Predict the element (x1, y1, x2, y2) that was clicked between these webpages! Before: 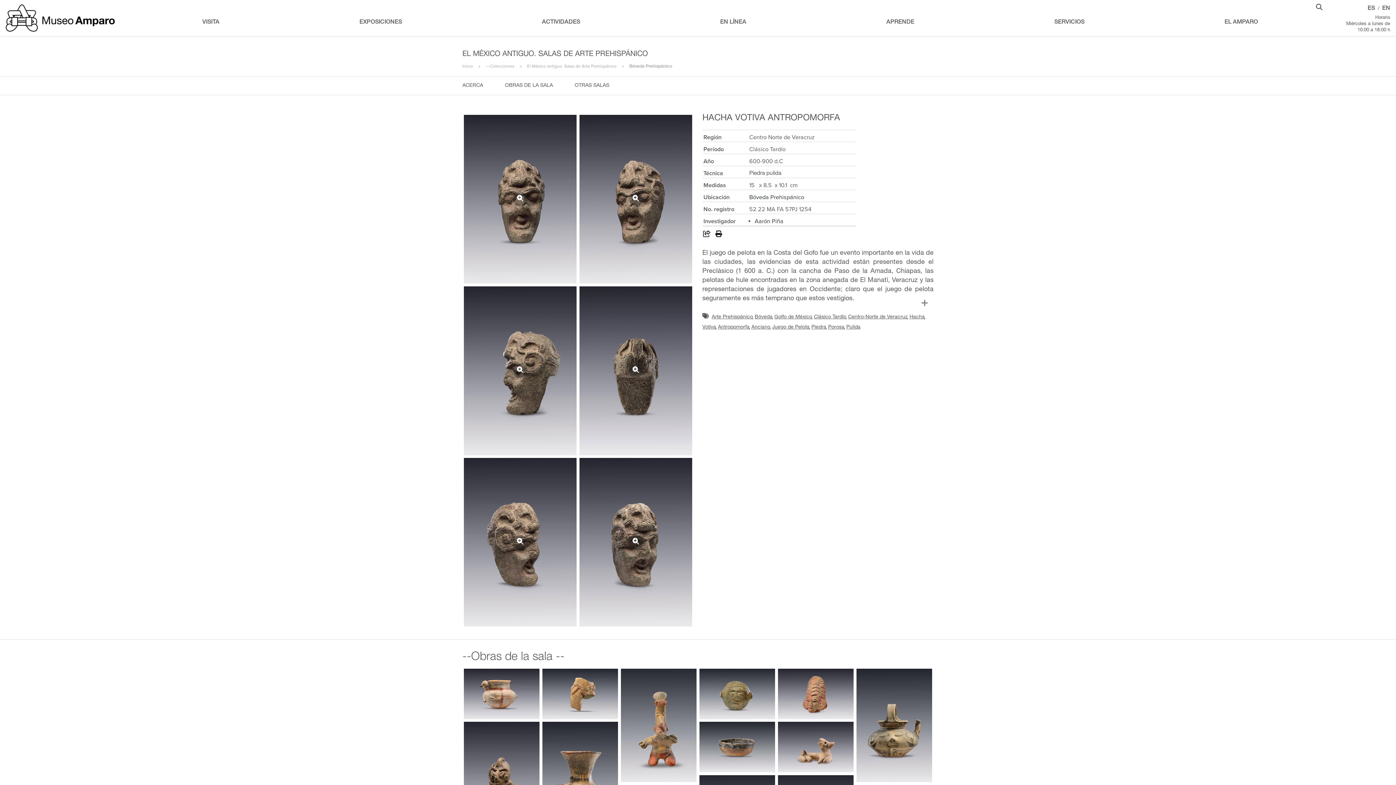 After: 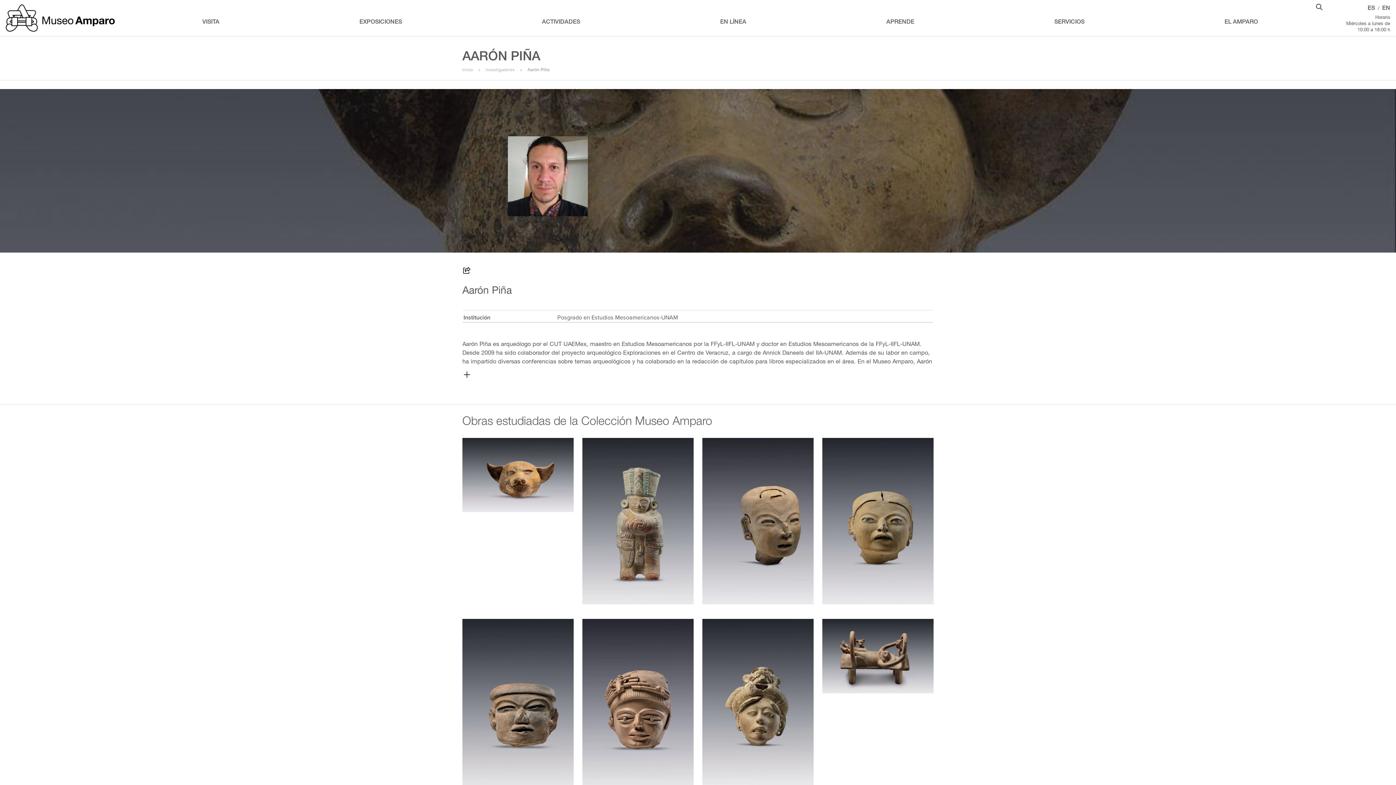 Action: label: Aarón Piña bbox: (754, 217, 783, 225)